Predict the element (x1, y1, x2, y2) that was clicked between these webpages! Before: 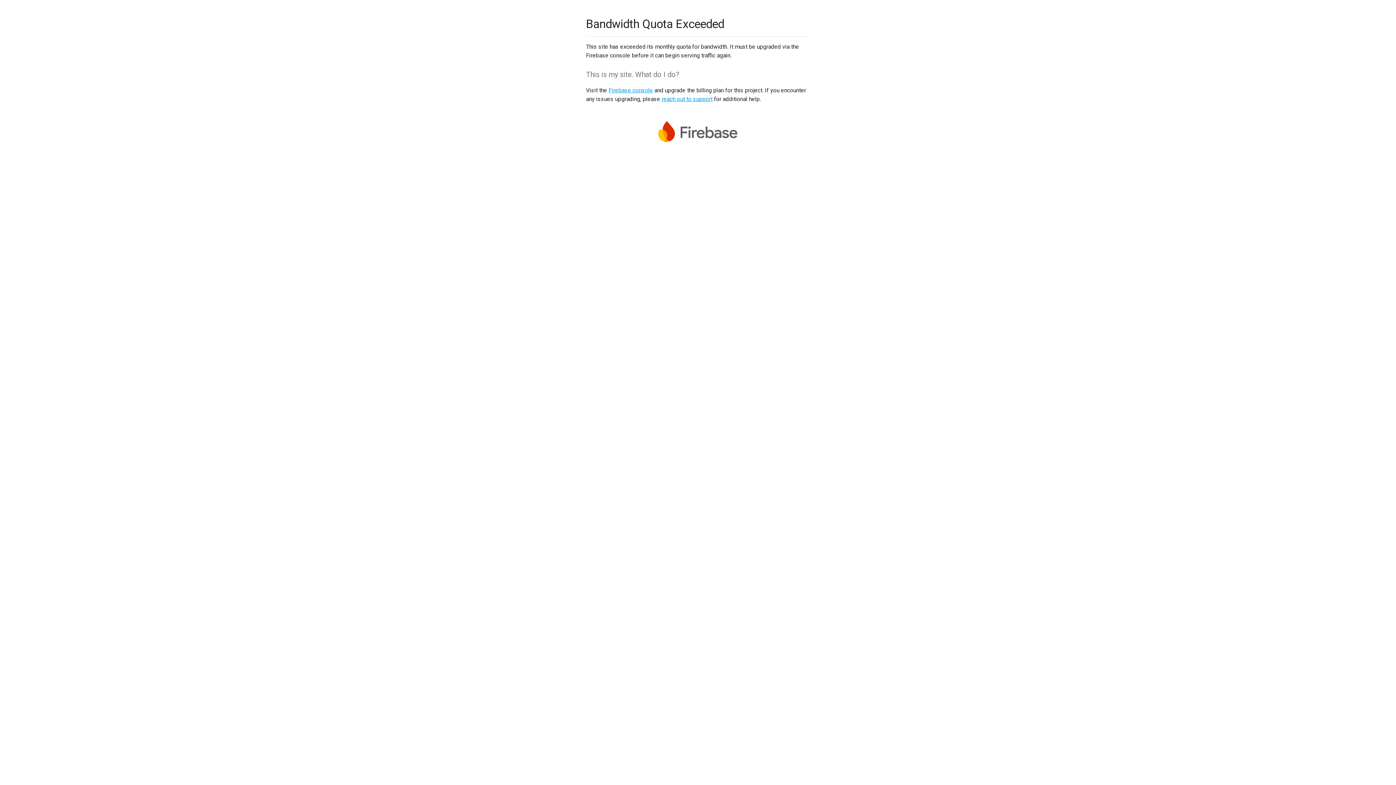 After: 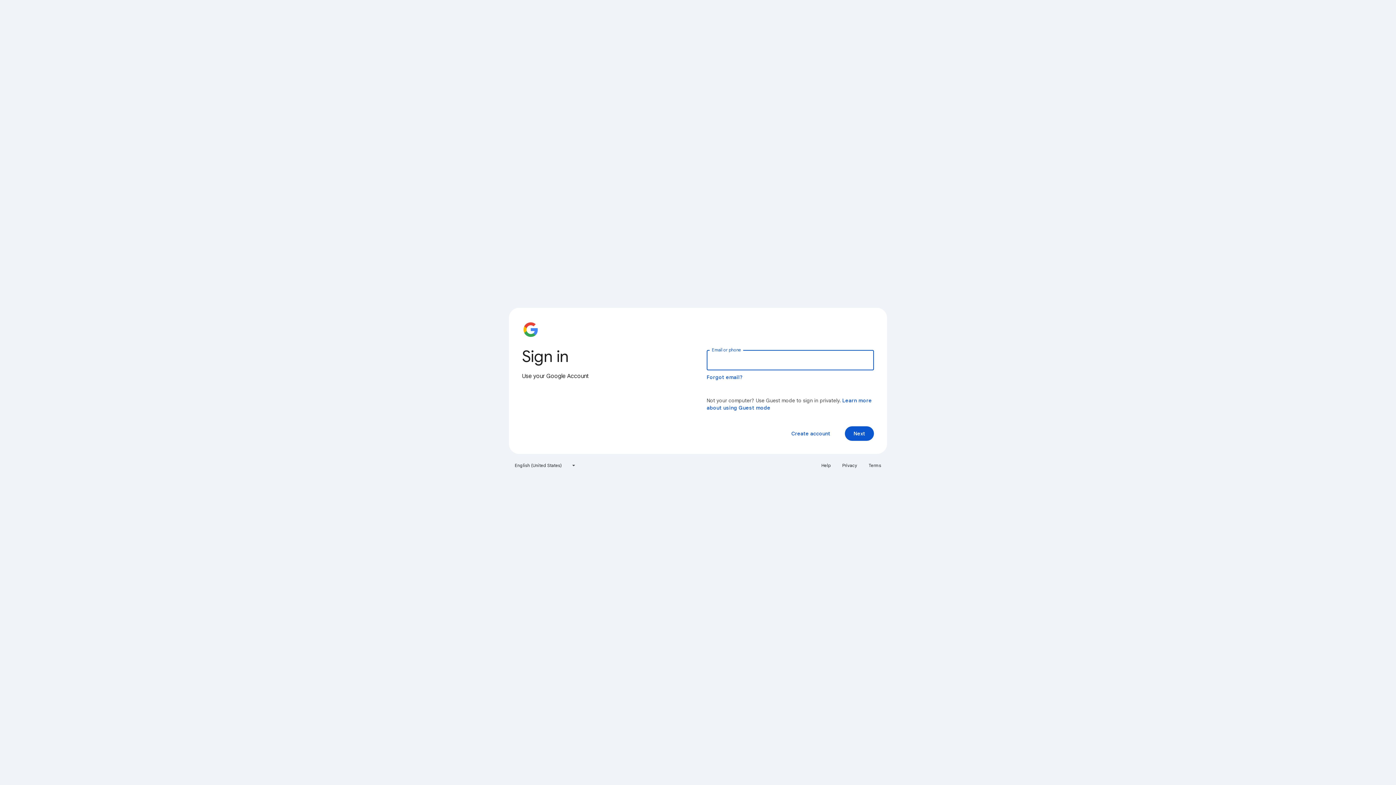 Action: bbox: (608, 86, 653, 93) label: Firebase console